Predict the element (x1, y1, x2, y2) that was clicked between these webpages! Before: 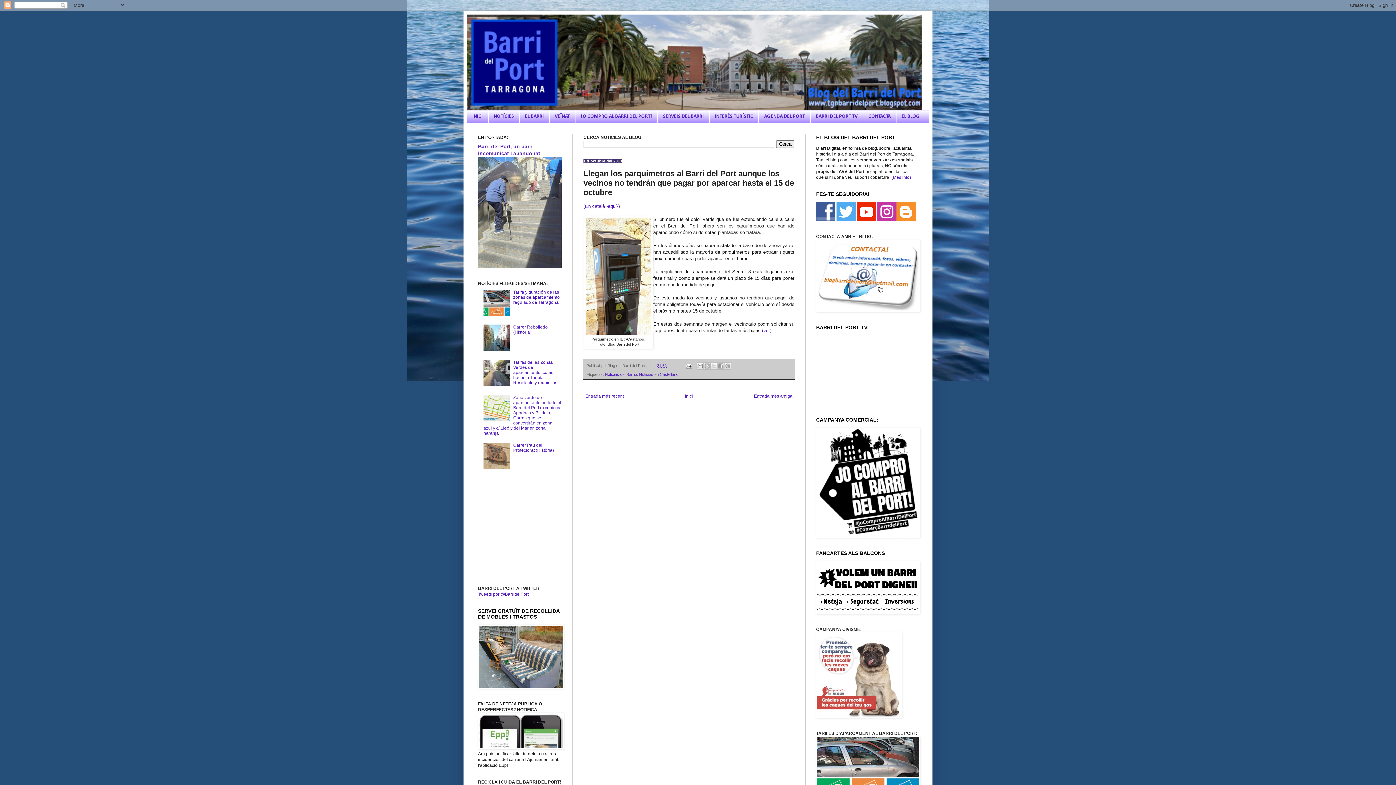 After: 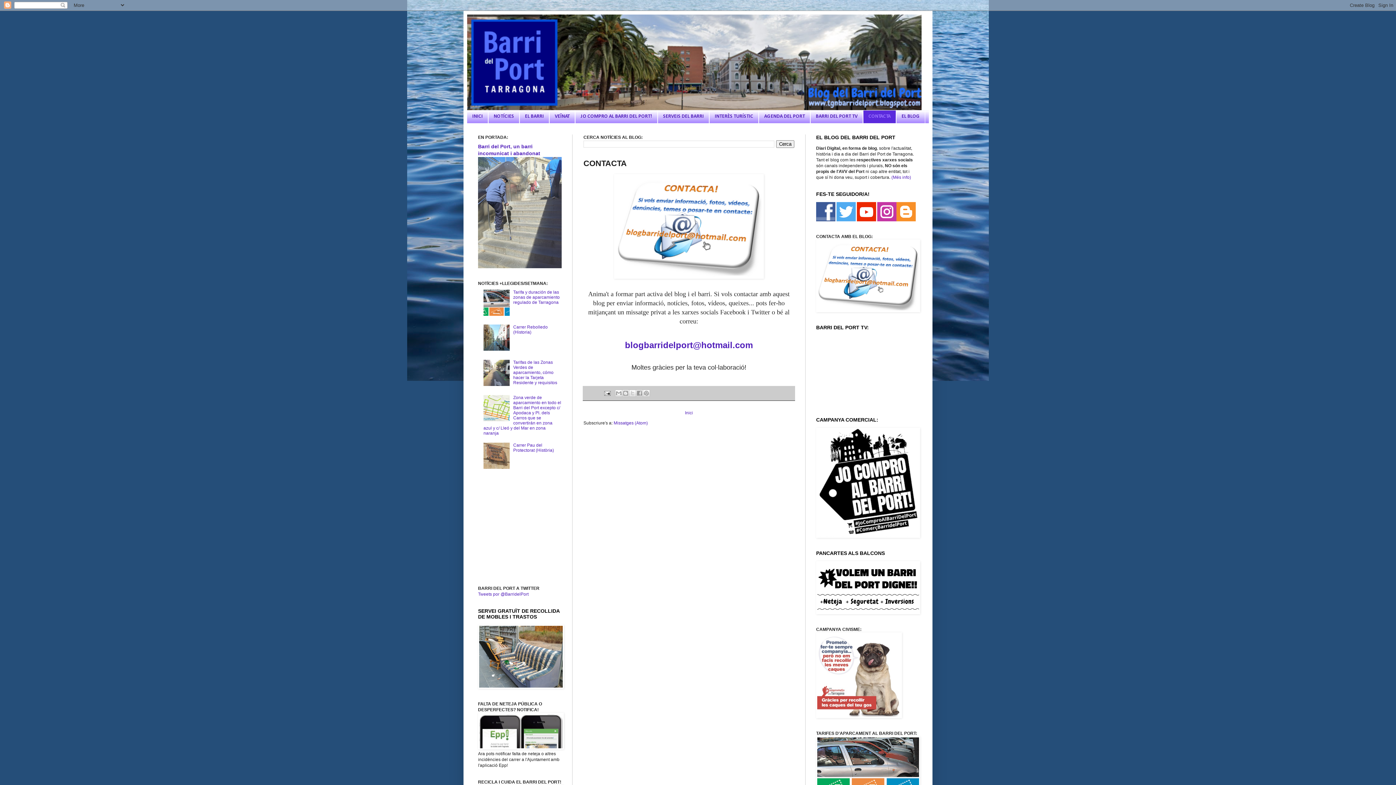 Action: bbox: (863, 110, 896, 123) label: CONTACTA